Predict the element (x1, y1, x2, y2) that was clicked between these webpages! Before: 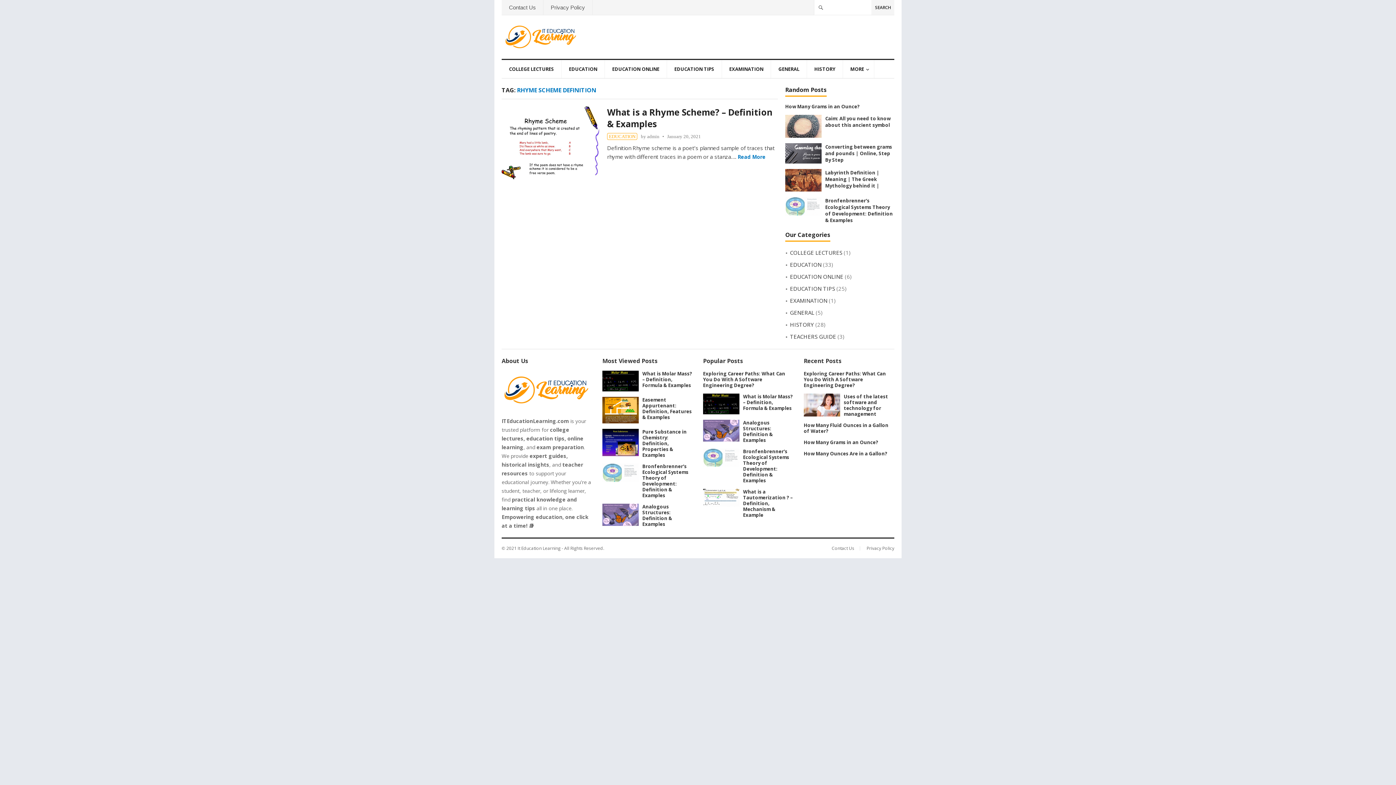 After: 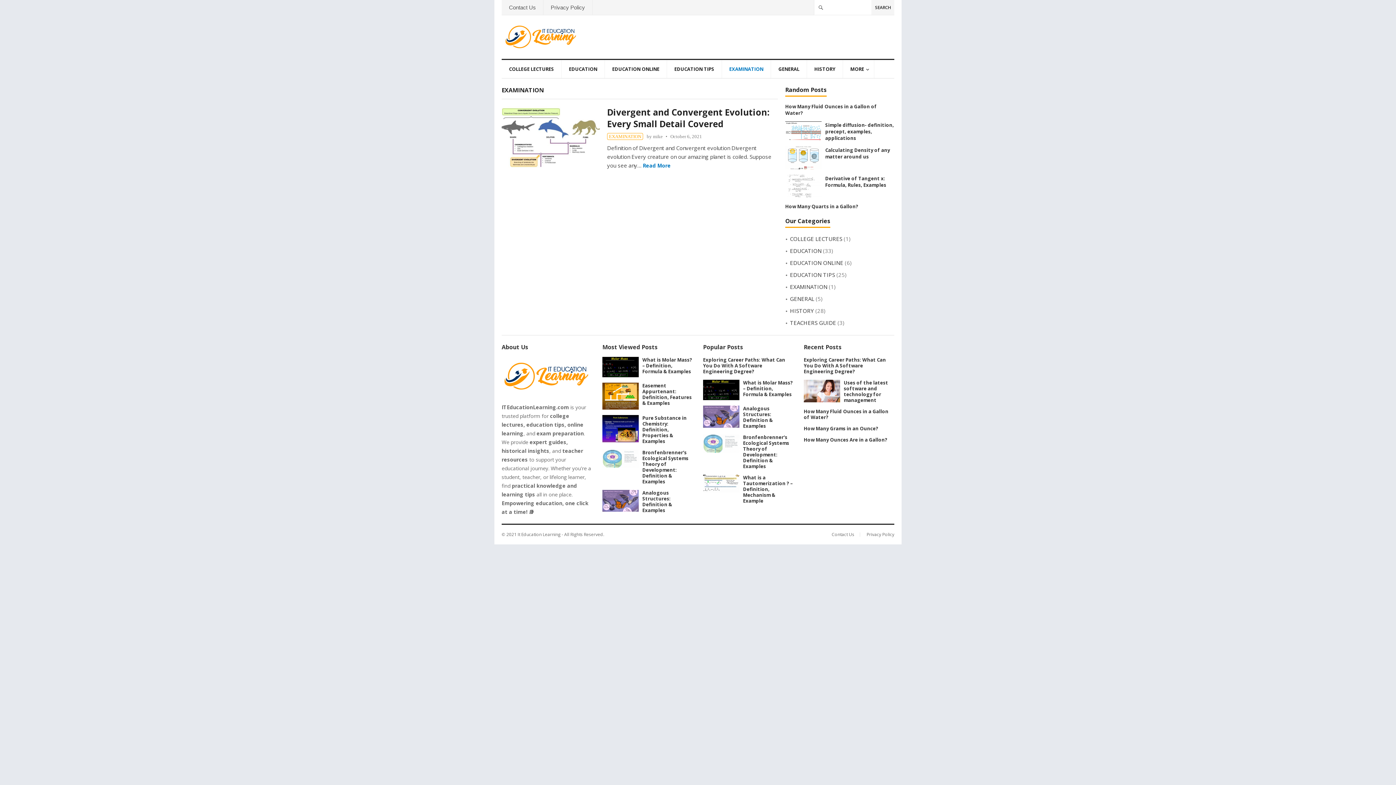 Action: bbox: (790, 297, 827, 304) label: EXAMINATION